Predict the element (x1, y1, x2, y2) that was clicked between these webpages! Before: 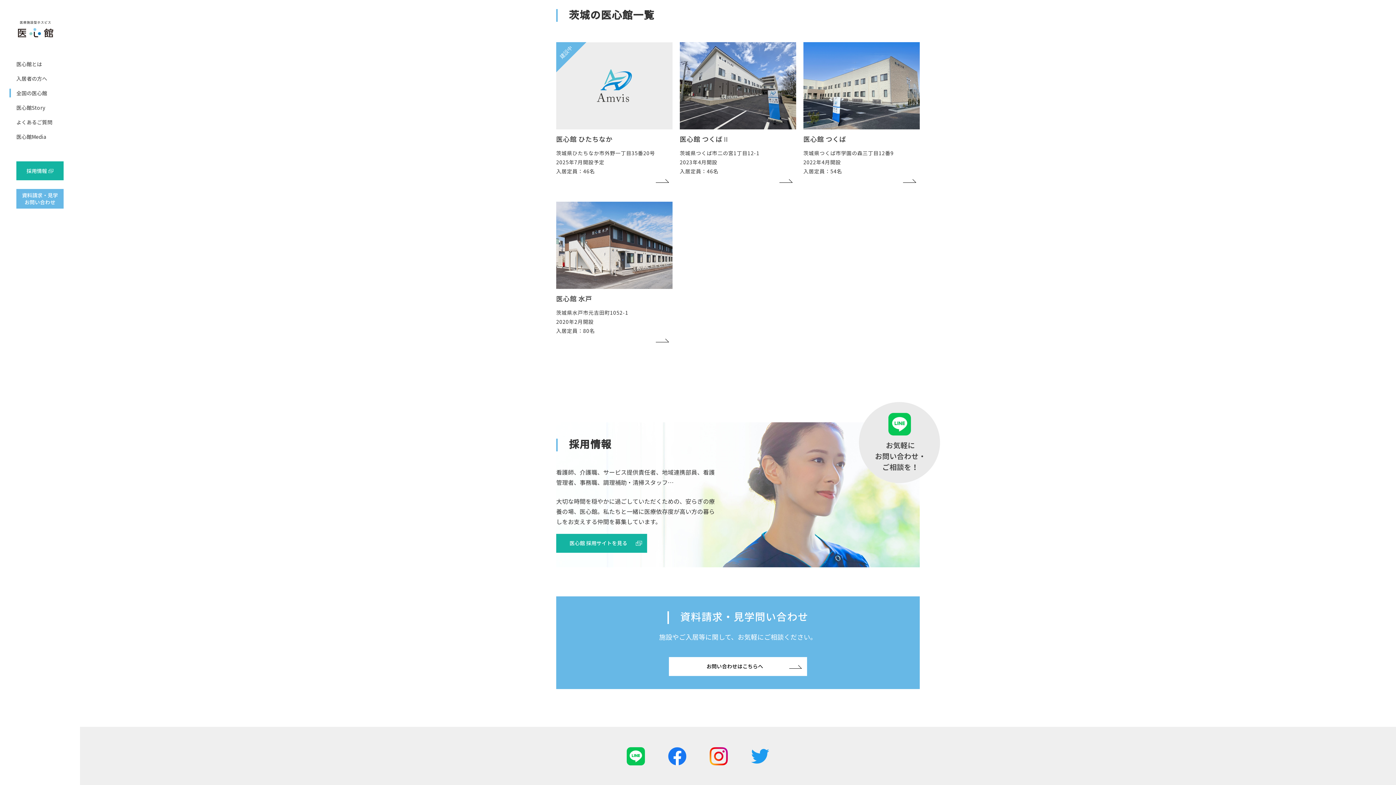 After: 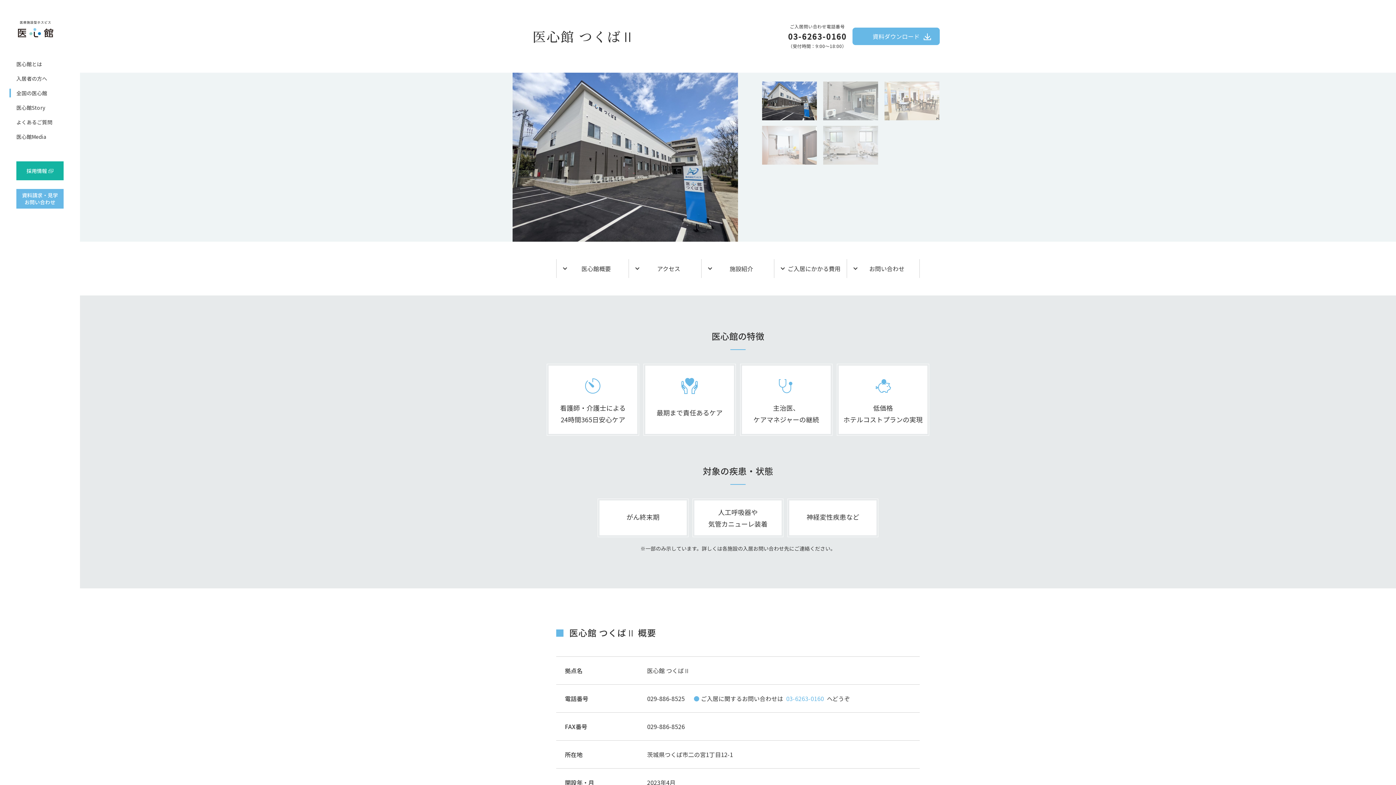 Action: bbox: (680, 42, 796, 182) label: 医心館 つくばⅡ

茨城県つくば市⼆の宮1丁⽬12-1
2023年4月開設
入居定員：46名